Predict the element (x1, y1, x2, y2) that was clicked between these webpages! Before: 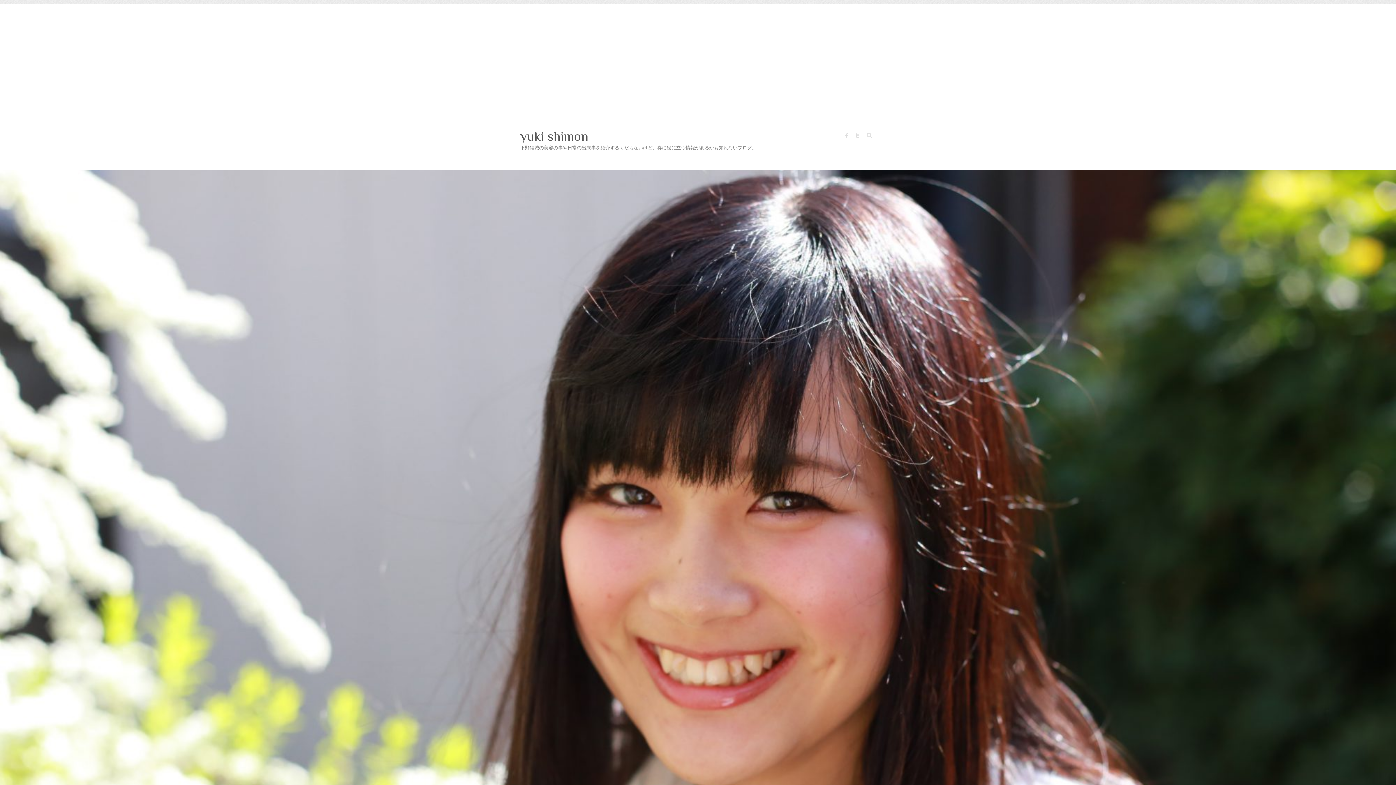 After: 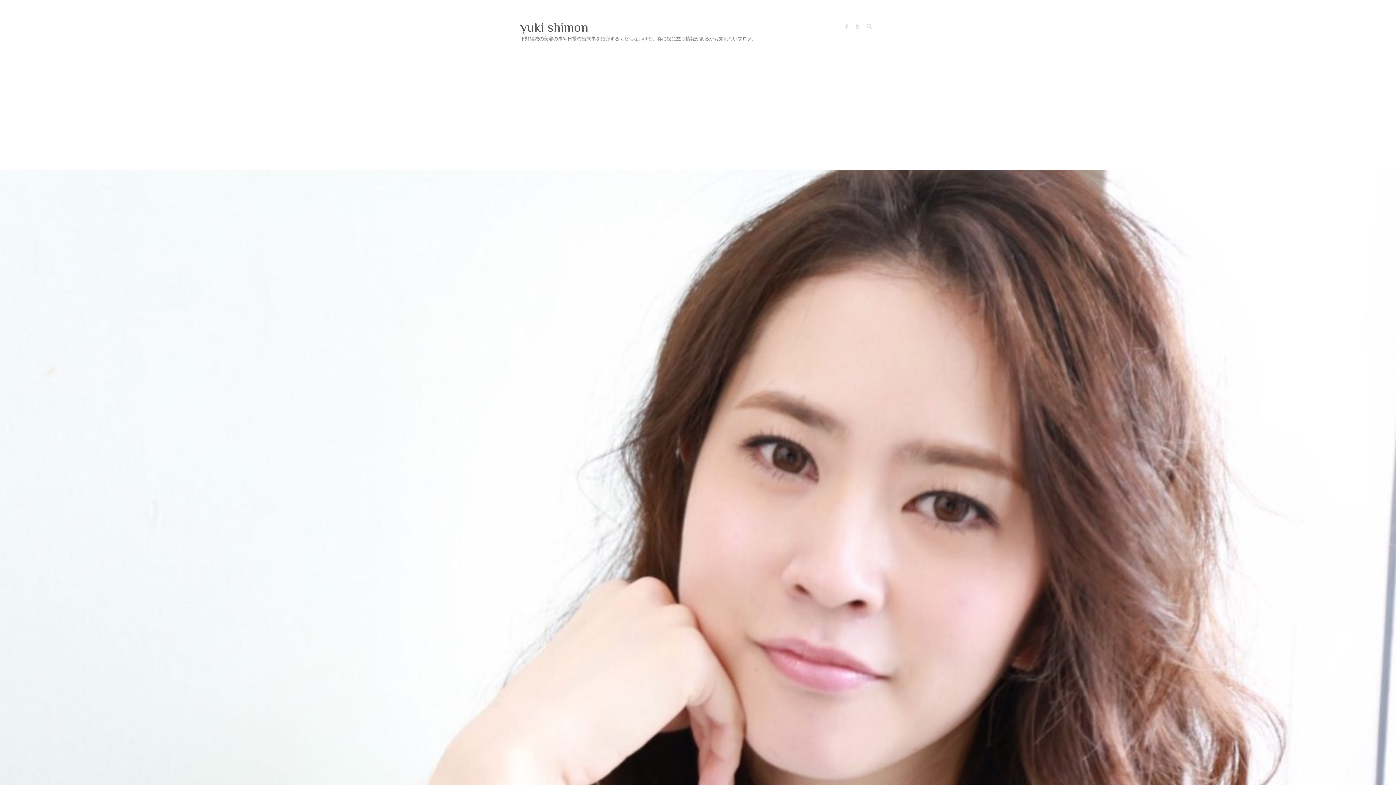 Action: bbox: (520, 128, 756, 144) label: yuki shimon